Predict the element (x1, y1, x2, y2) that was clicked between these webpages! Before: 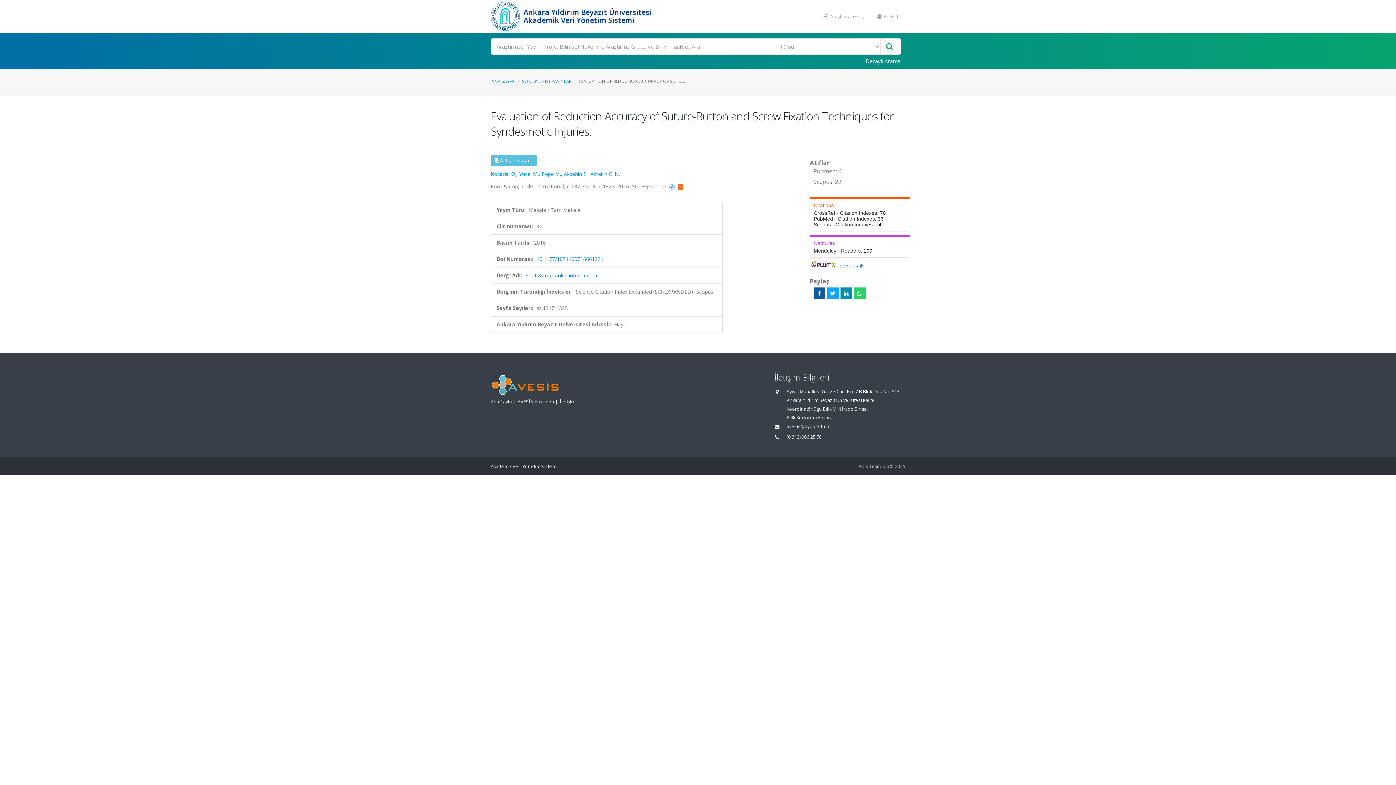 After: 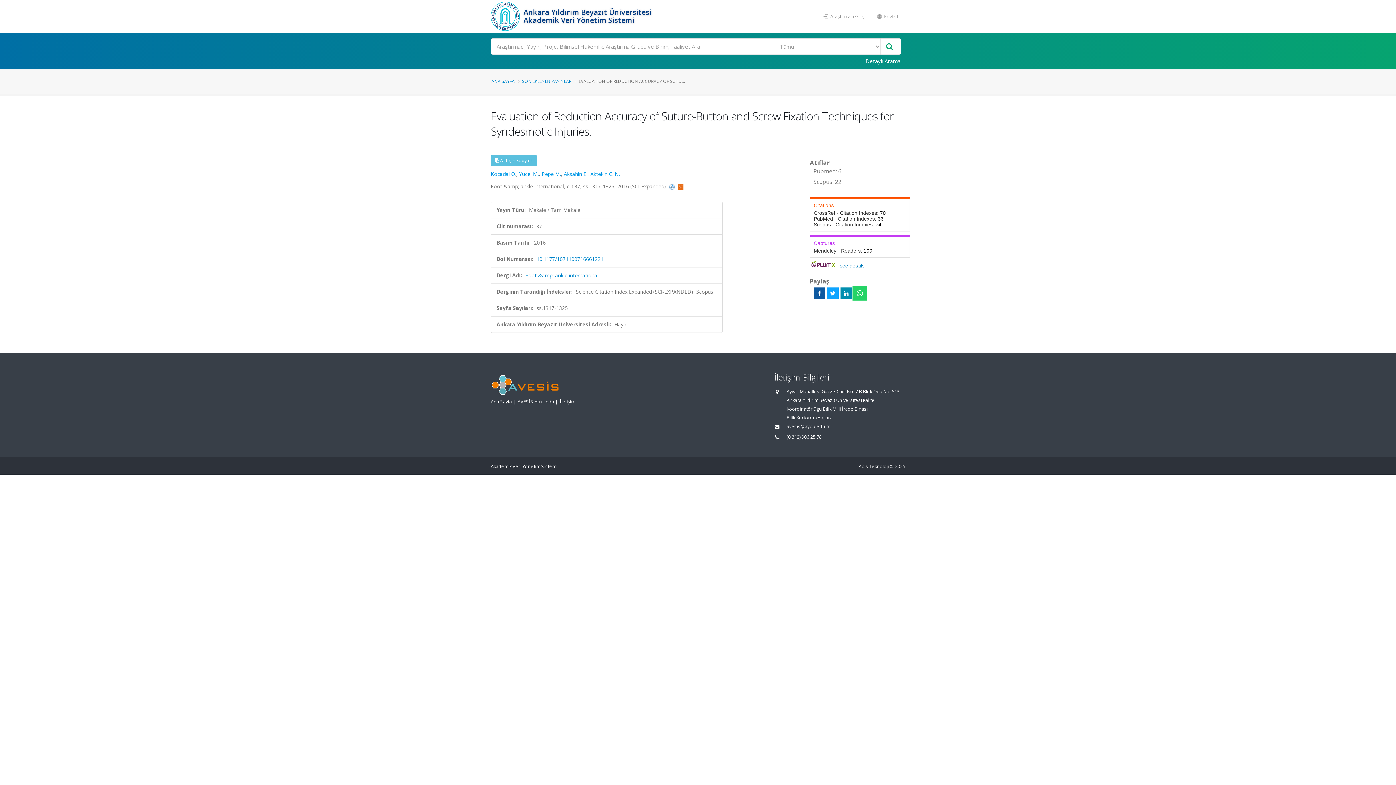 Action: bbox: (854, 287, 865, 299)